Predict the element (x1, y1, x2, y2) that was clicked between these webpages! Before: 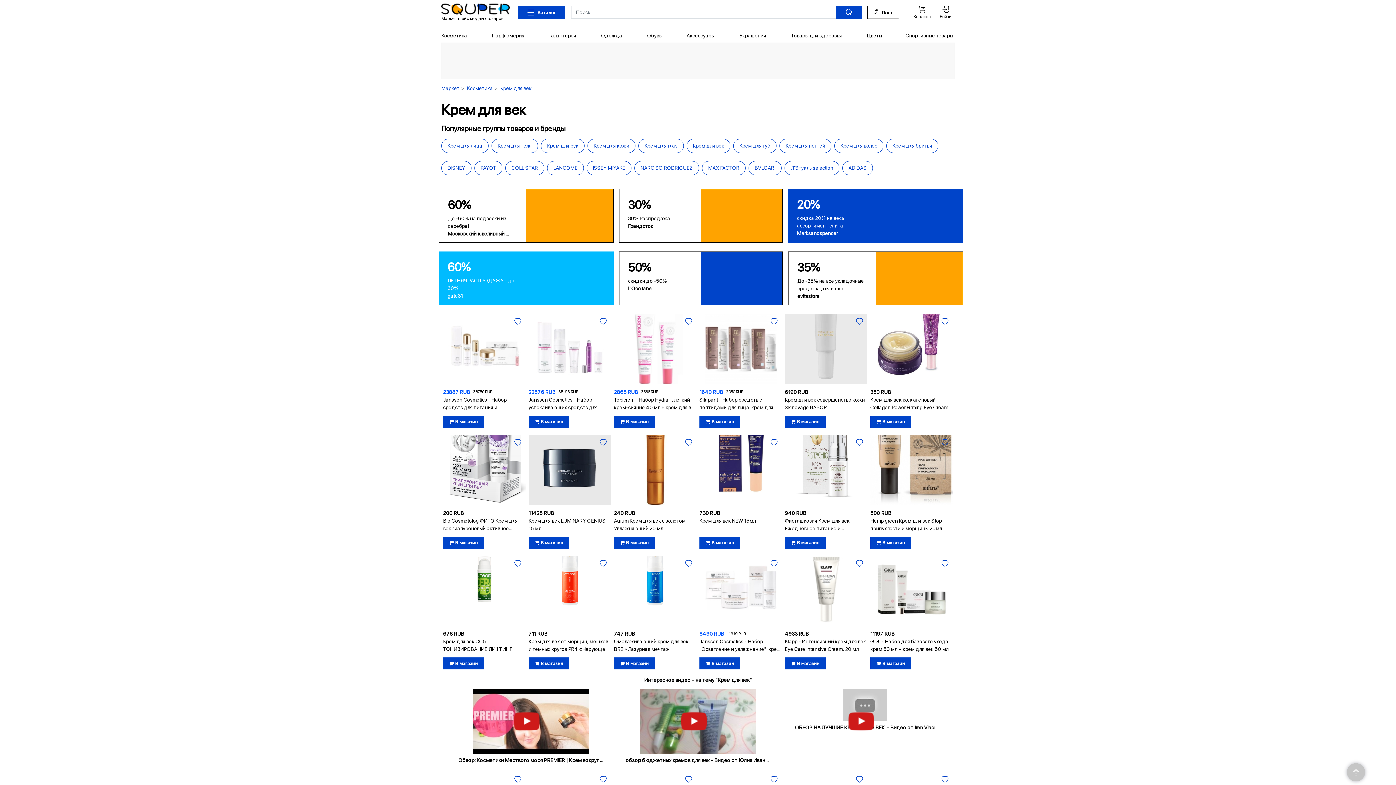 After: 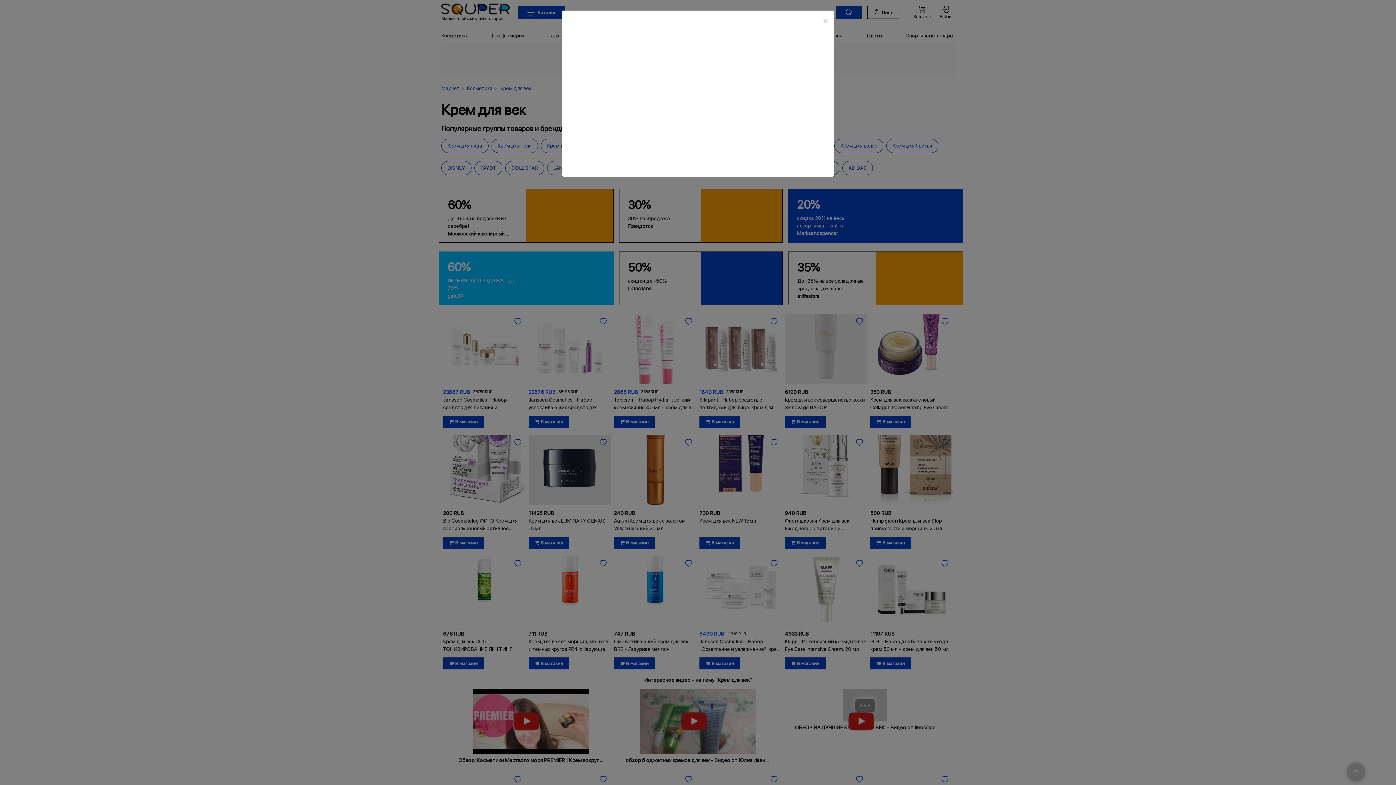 Action: bbox: (452, 718, 609, 763) label: Обзор: Косметики Мертвого моря PREMIER | Крем вокруг глаз на вытяжке из черного трюфеля - Видео от LiEmm - канал переехал